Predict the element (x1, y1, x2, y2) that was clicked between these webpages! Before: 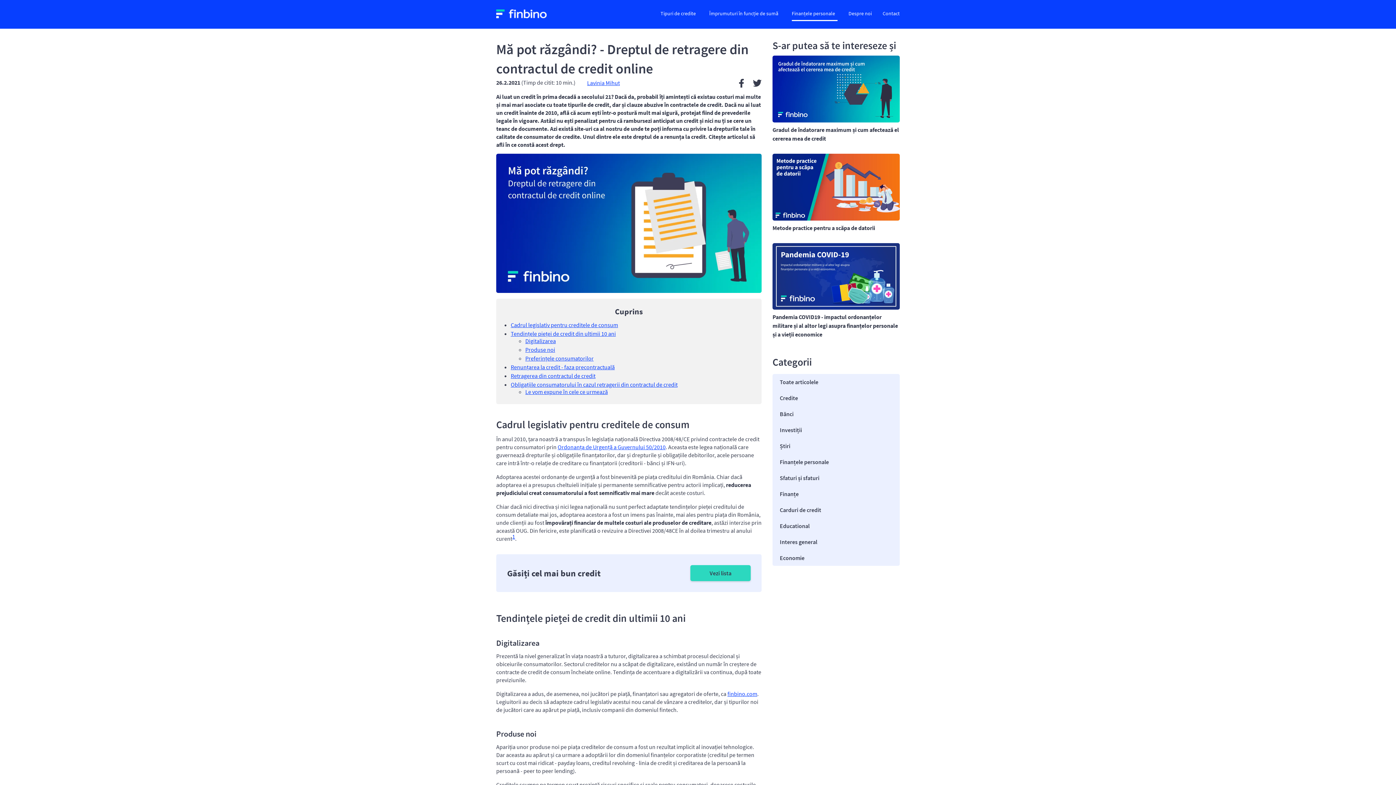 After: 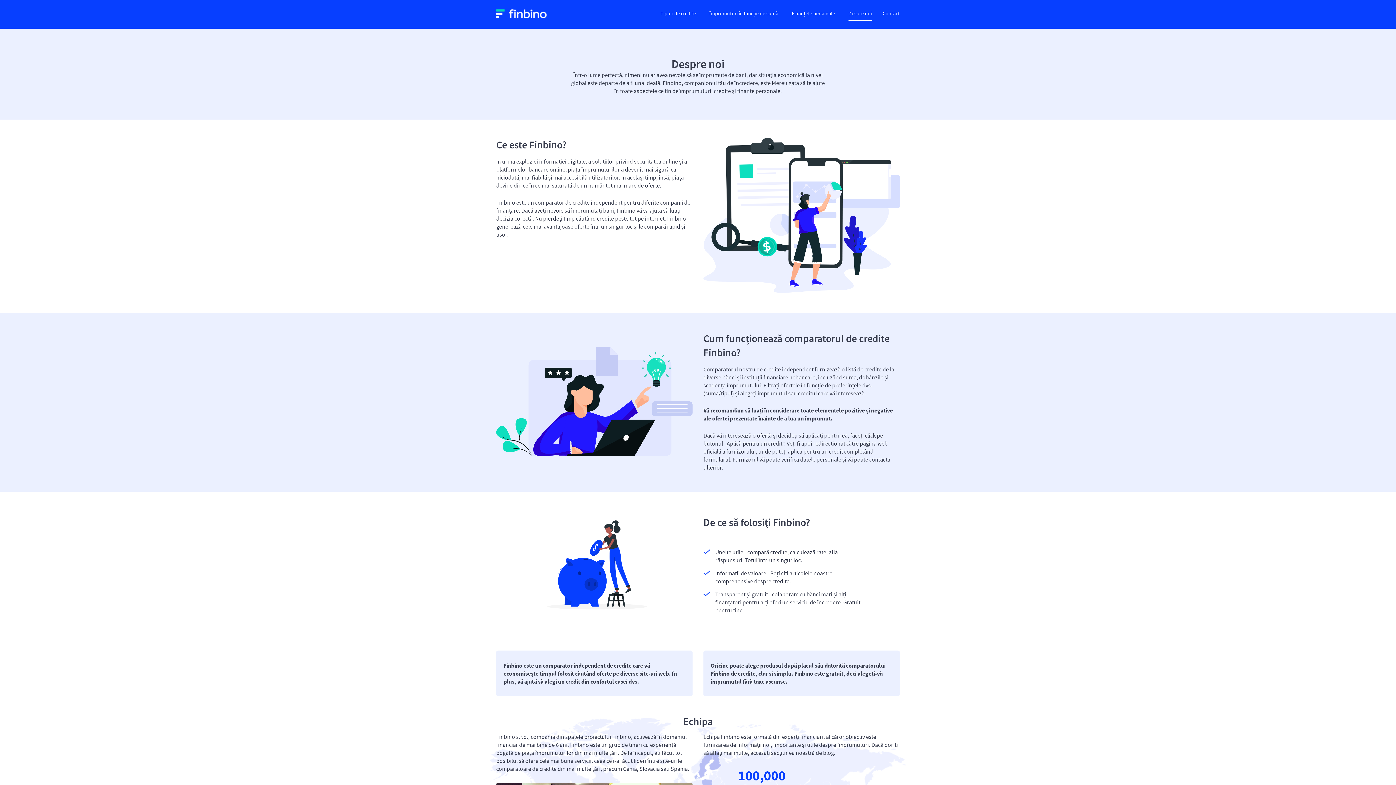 Action: label: Despre noi bbox: (848, 6, 872, 21)